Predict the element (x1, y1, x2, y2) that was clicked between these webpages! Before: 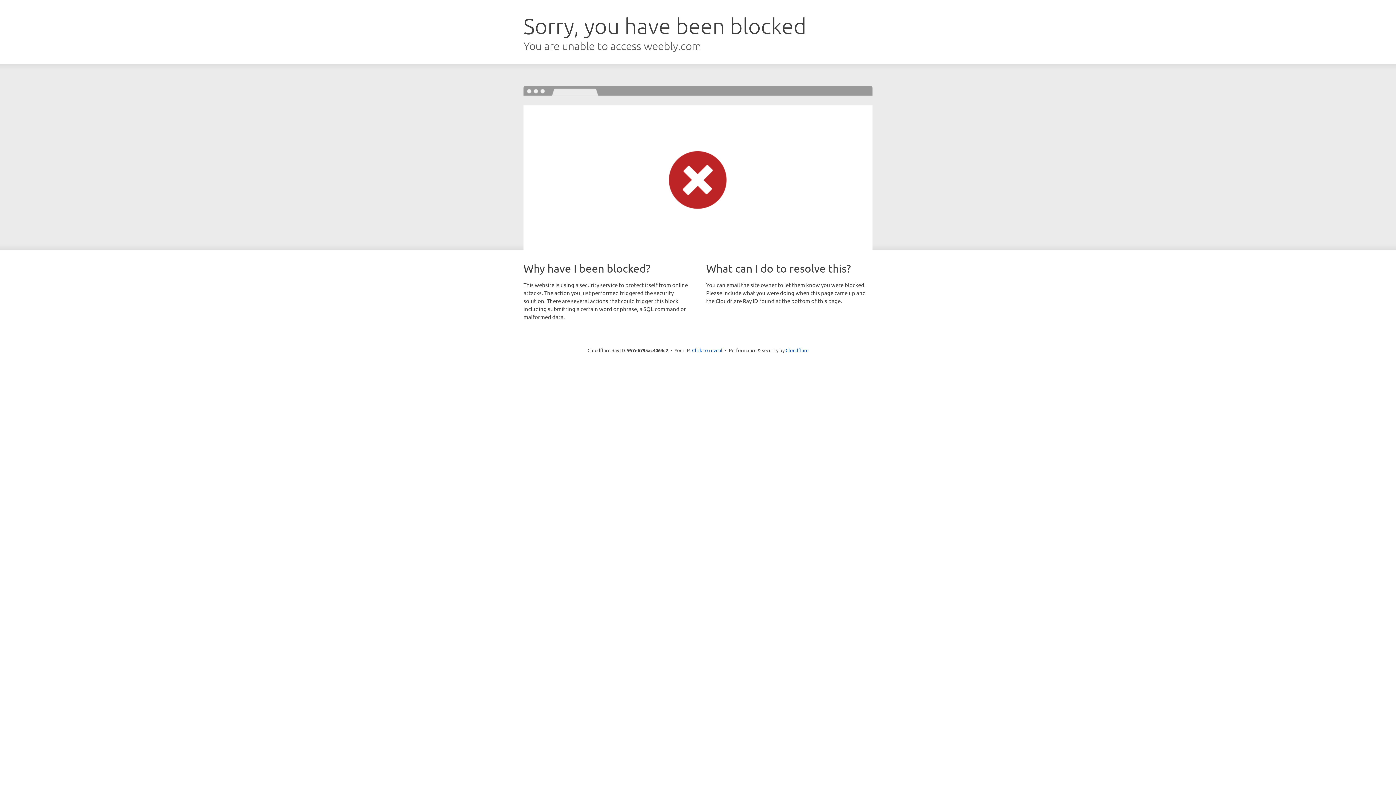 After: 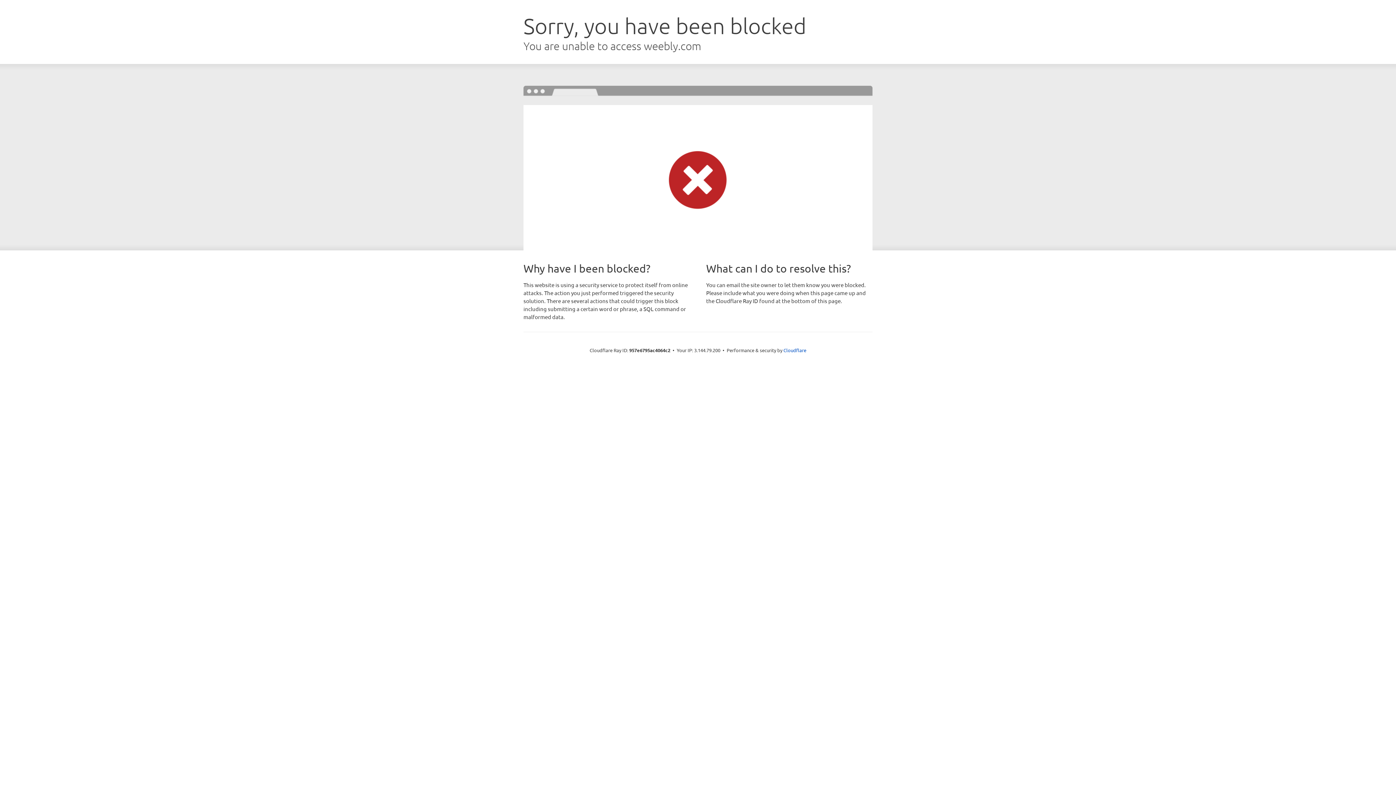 Action: label: Click to reveal bbox: (692, 346, 722, 353)